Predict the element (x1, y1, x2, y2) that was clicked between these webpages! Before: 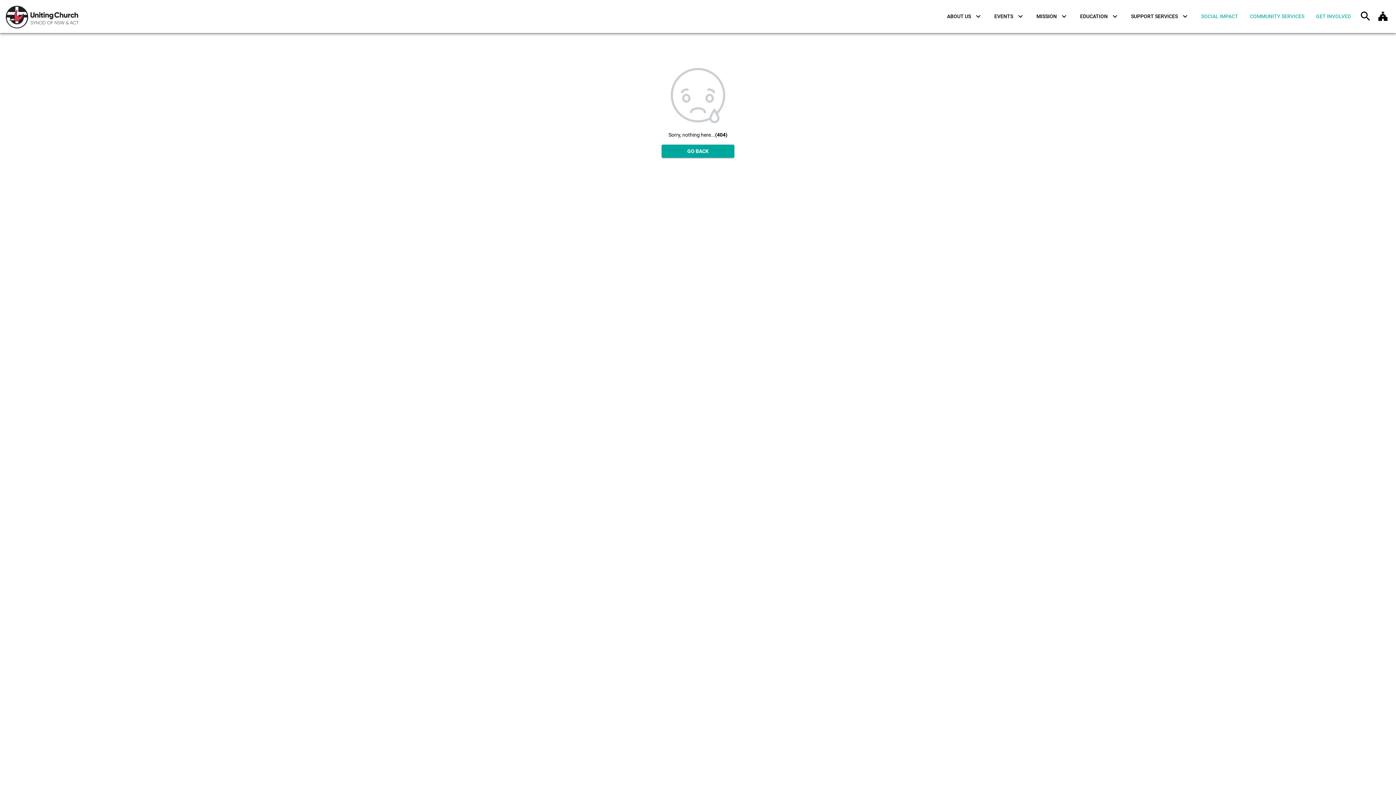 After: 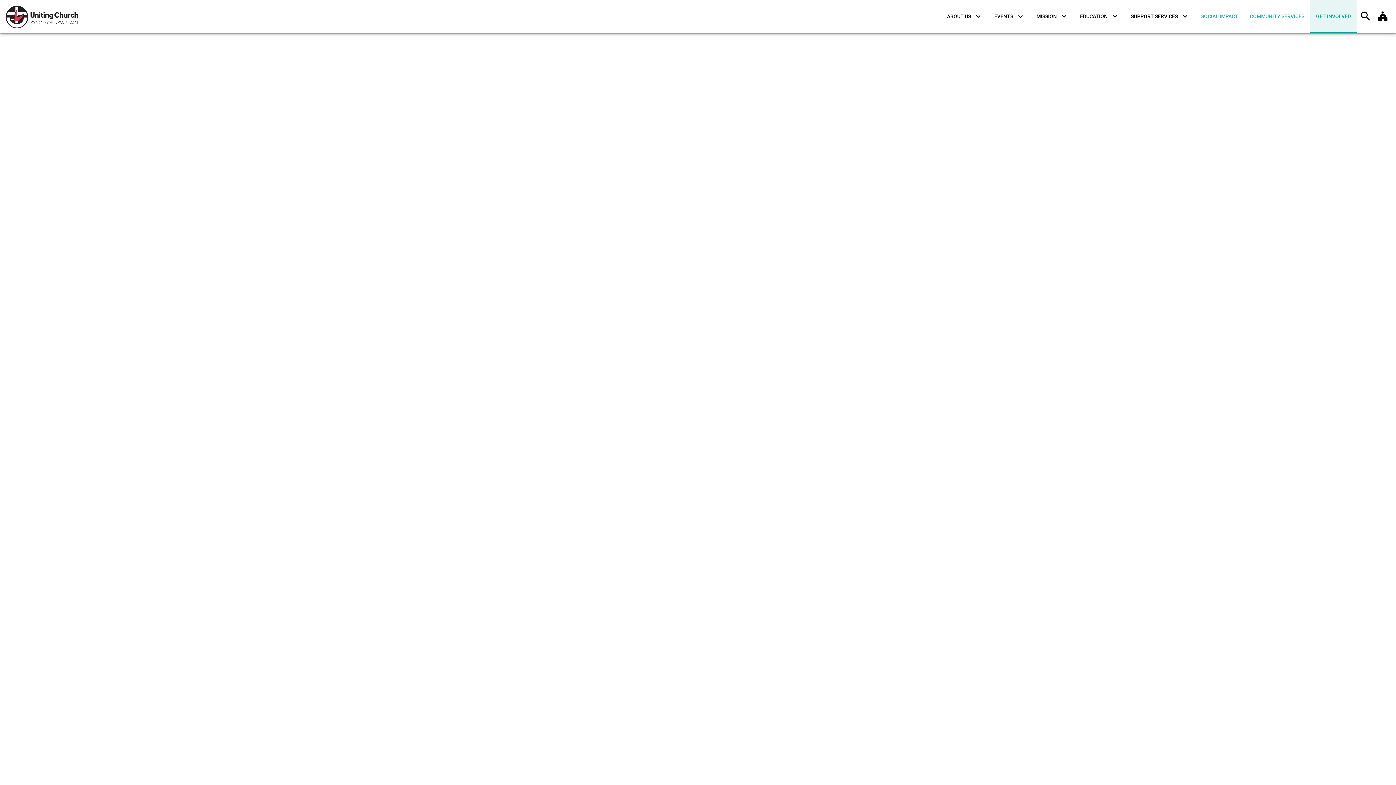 Action: bbox: (1310, 0, 1357, 18) label: GET INVOLVED